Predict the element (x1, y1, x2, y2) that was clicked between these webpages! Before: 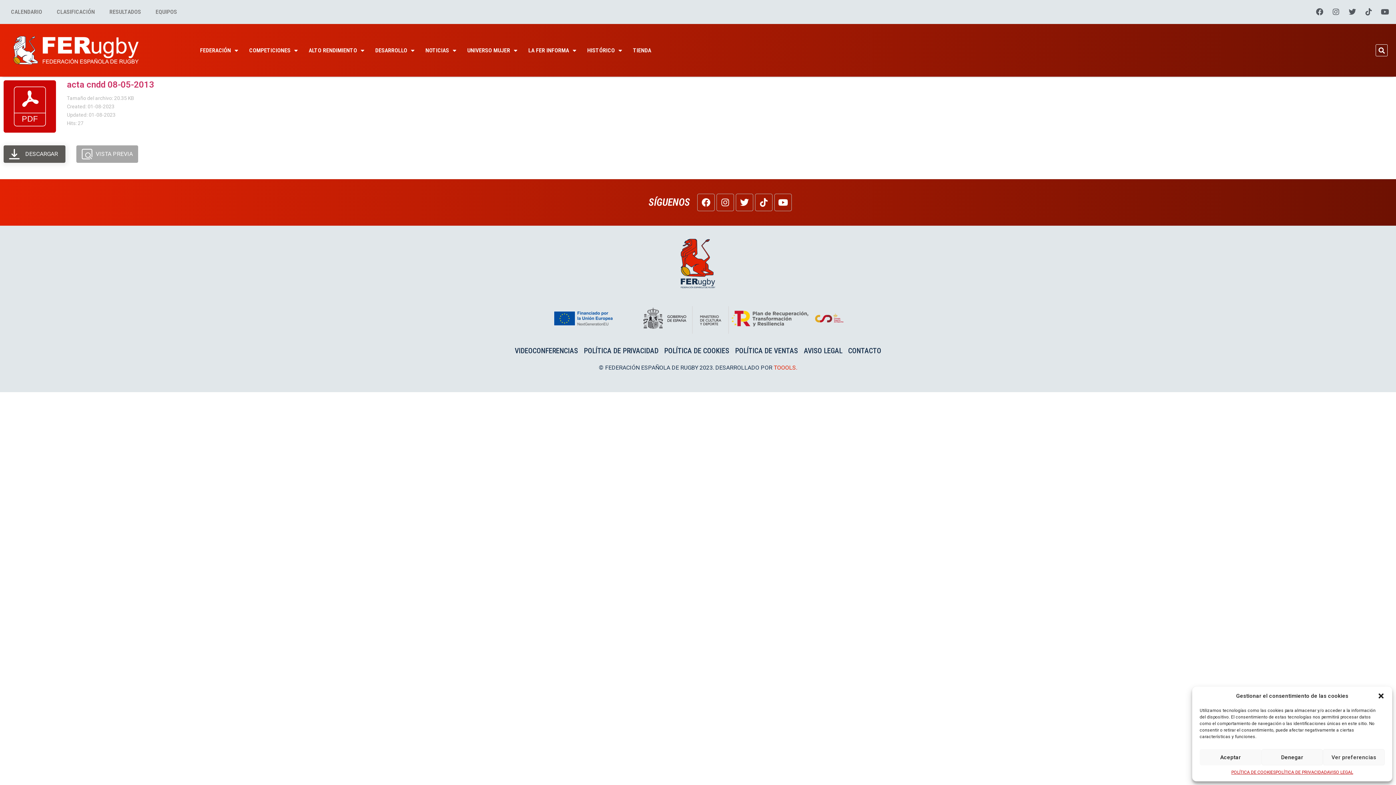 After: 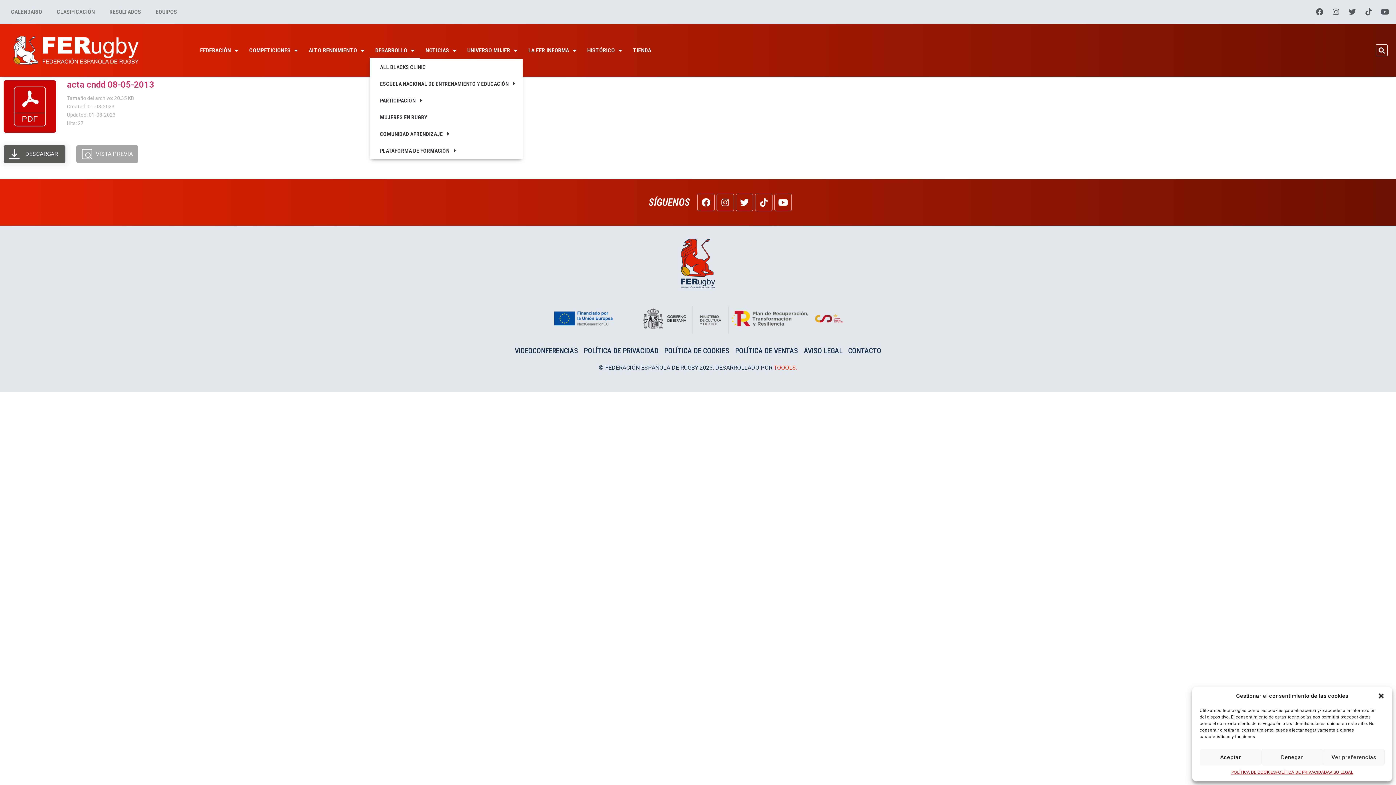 Action: label: DESARROLLO bbox: (369, 42, 420, 58)